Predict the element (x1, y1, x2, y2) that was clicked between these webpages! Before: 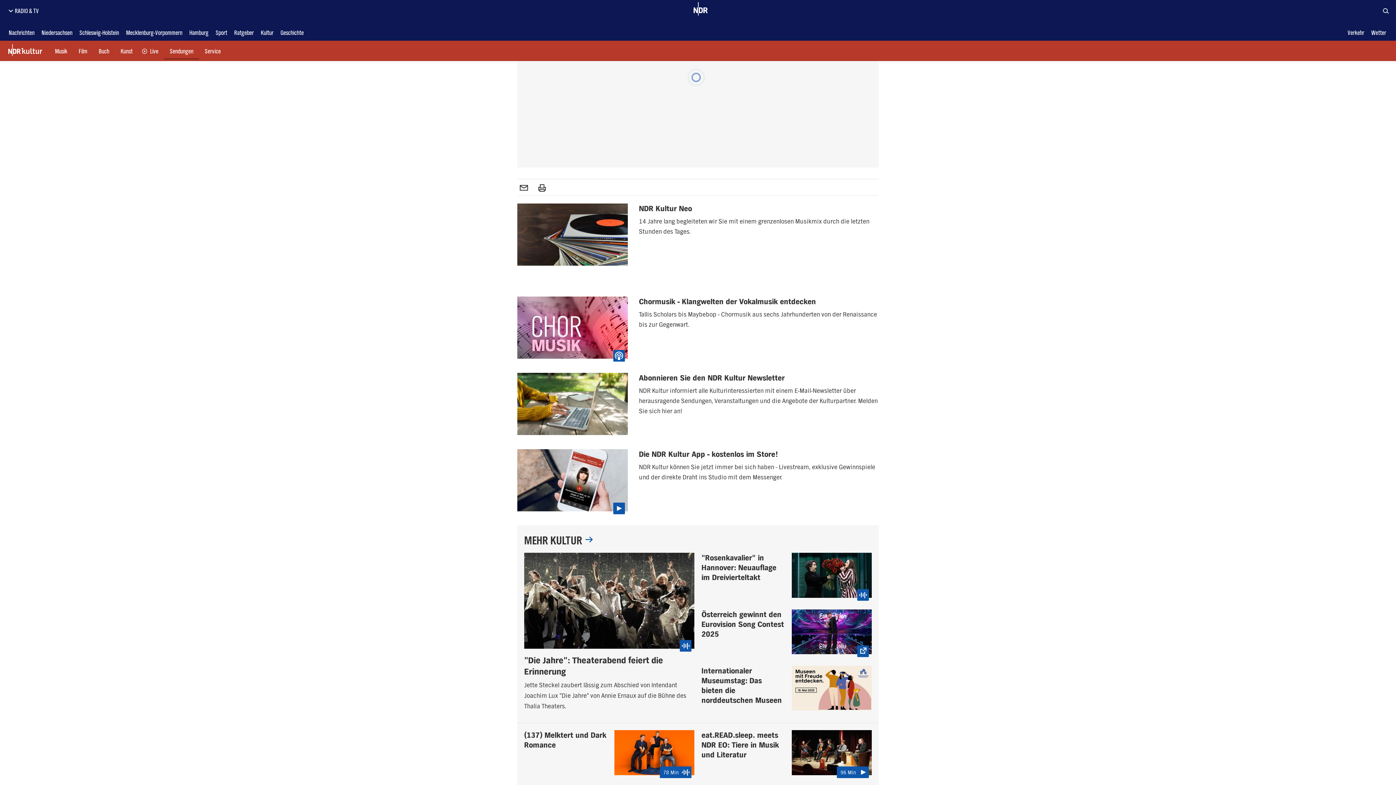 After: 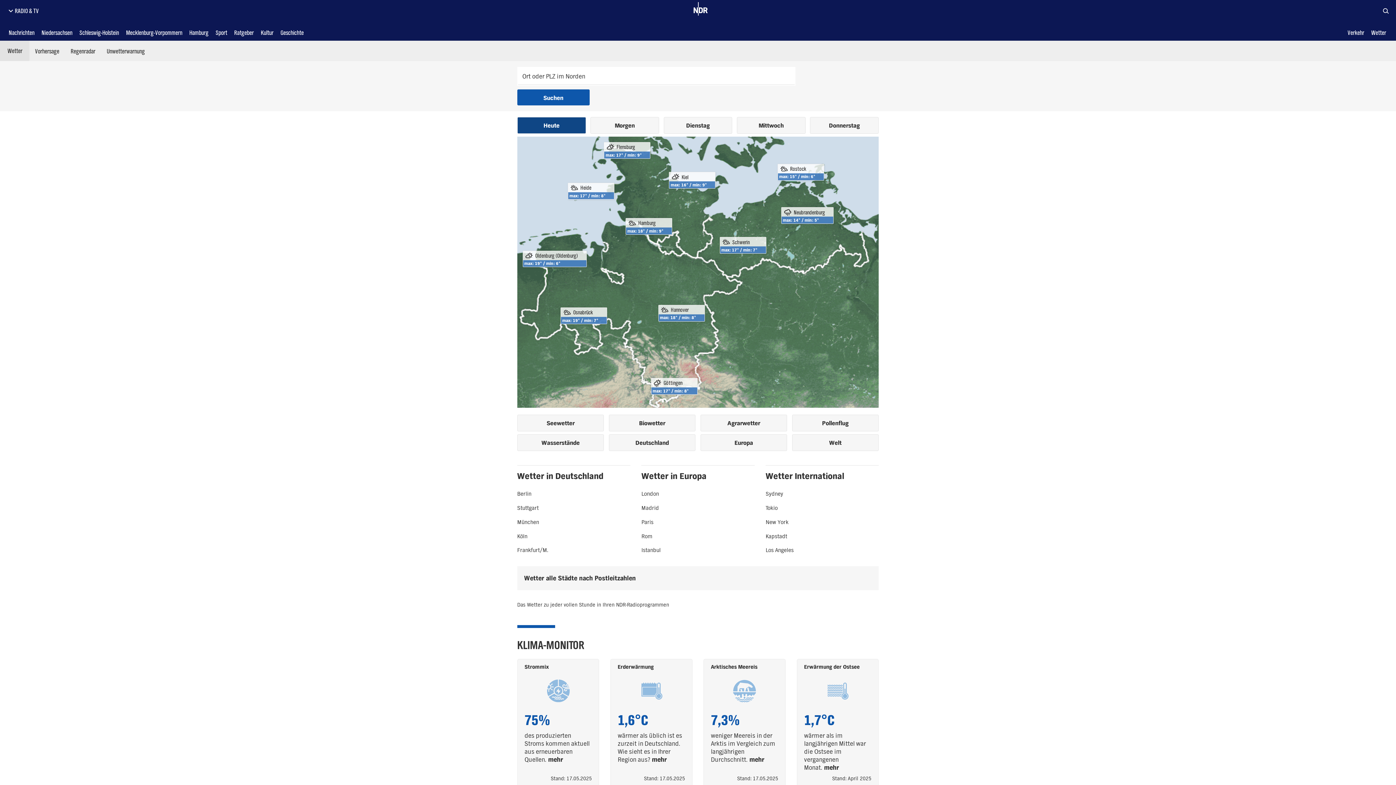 Action: bbox: (1368, 27, 1389, 36) label: Wetter